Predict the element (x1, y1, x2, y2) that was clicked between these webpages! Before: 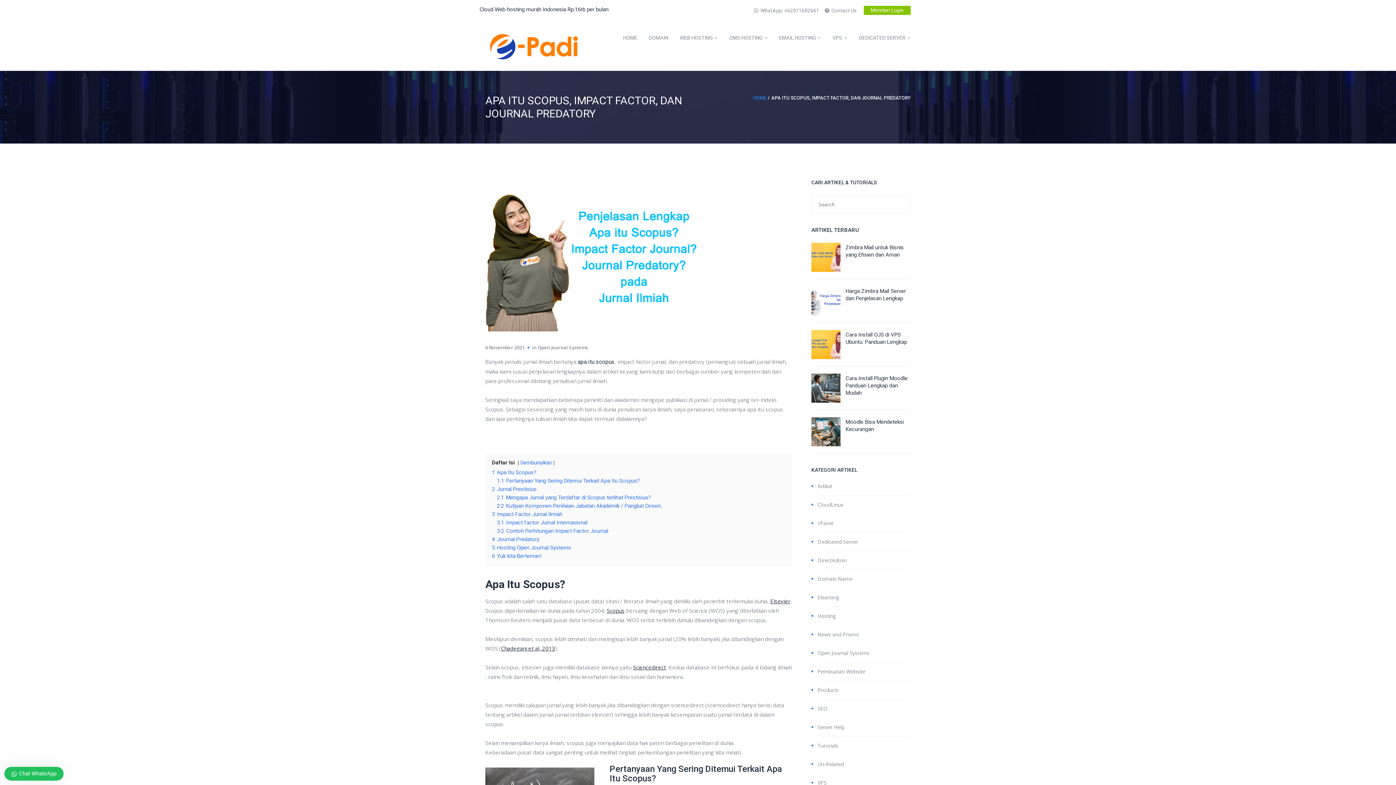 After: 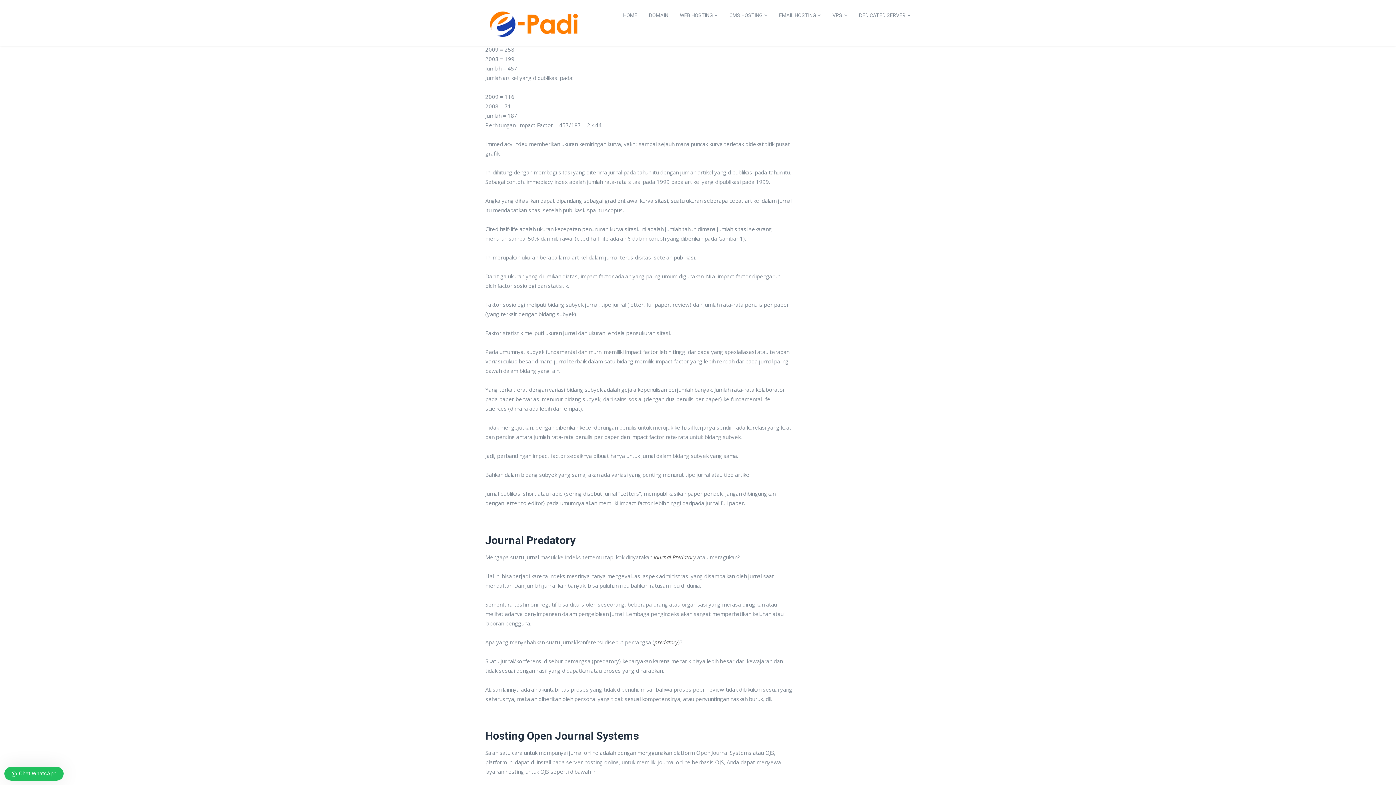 Action: bbox: (497, 528, 608, 534) label: 3.2 Contoh Perhitungan Impact Factor Journal